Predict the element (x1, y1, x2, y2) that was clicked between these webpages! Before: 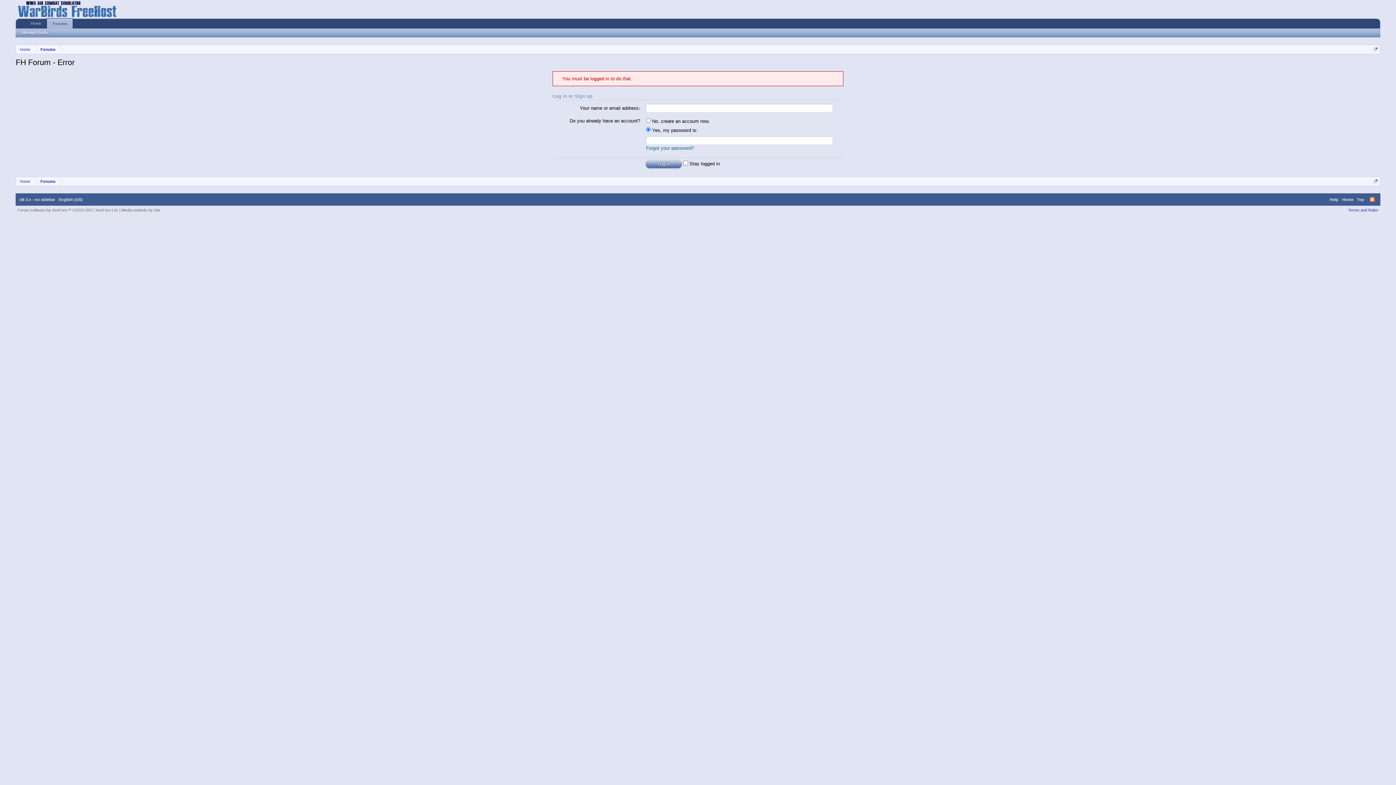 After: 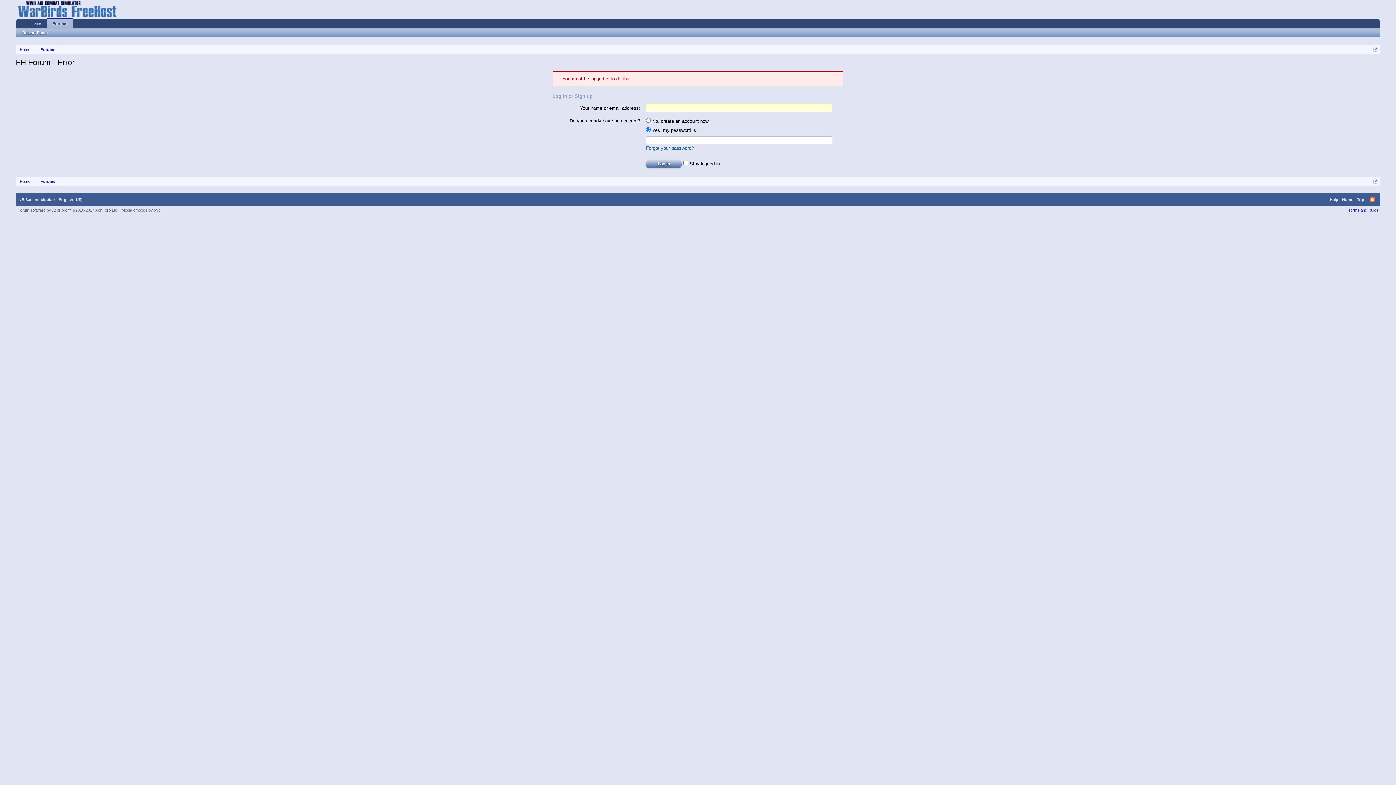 Action: label: Home bbox: (16, 45, 33, 54)